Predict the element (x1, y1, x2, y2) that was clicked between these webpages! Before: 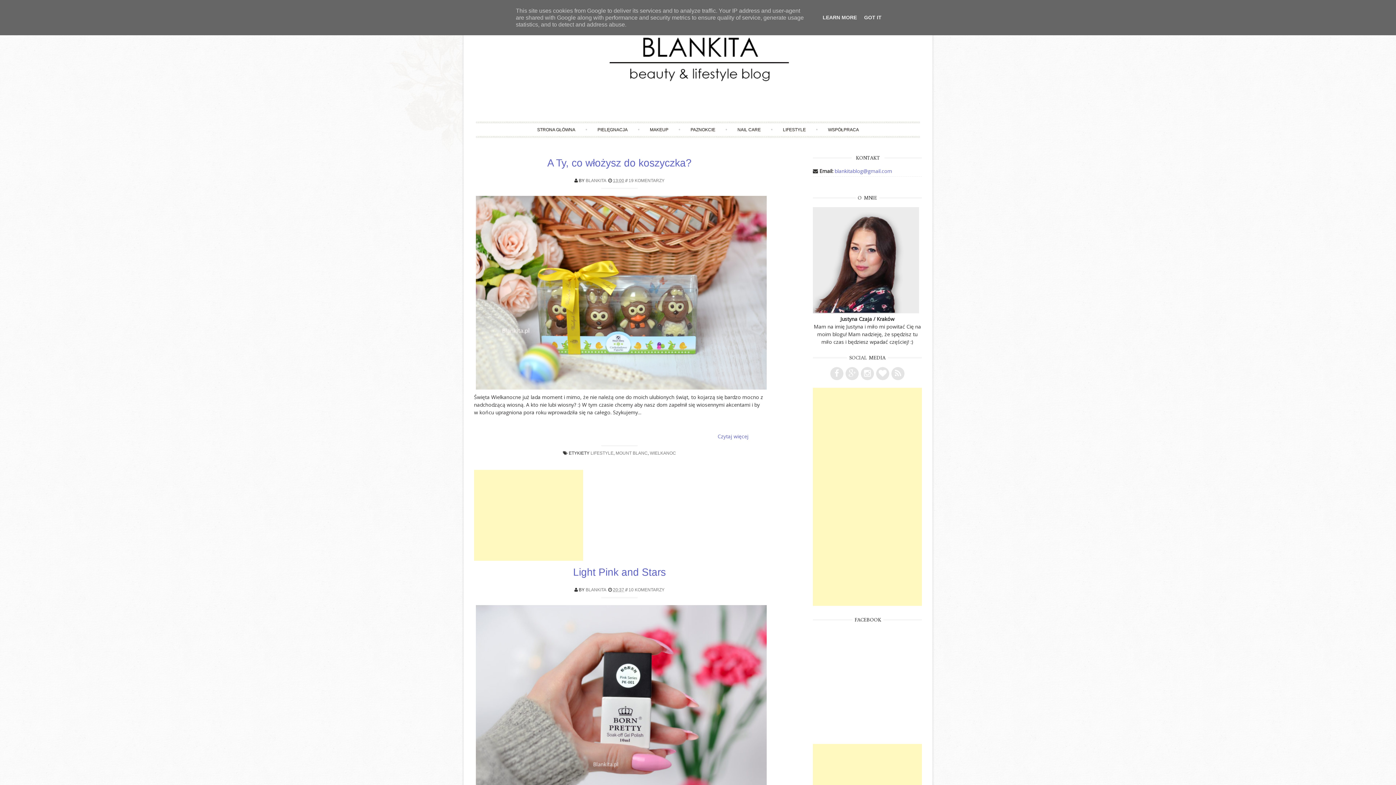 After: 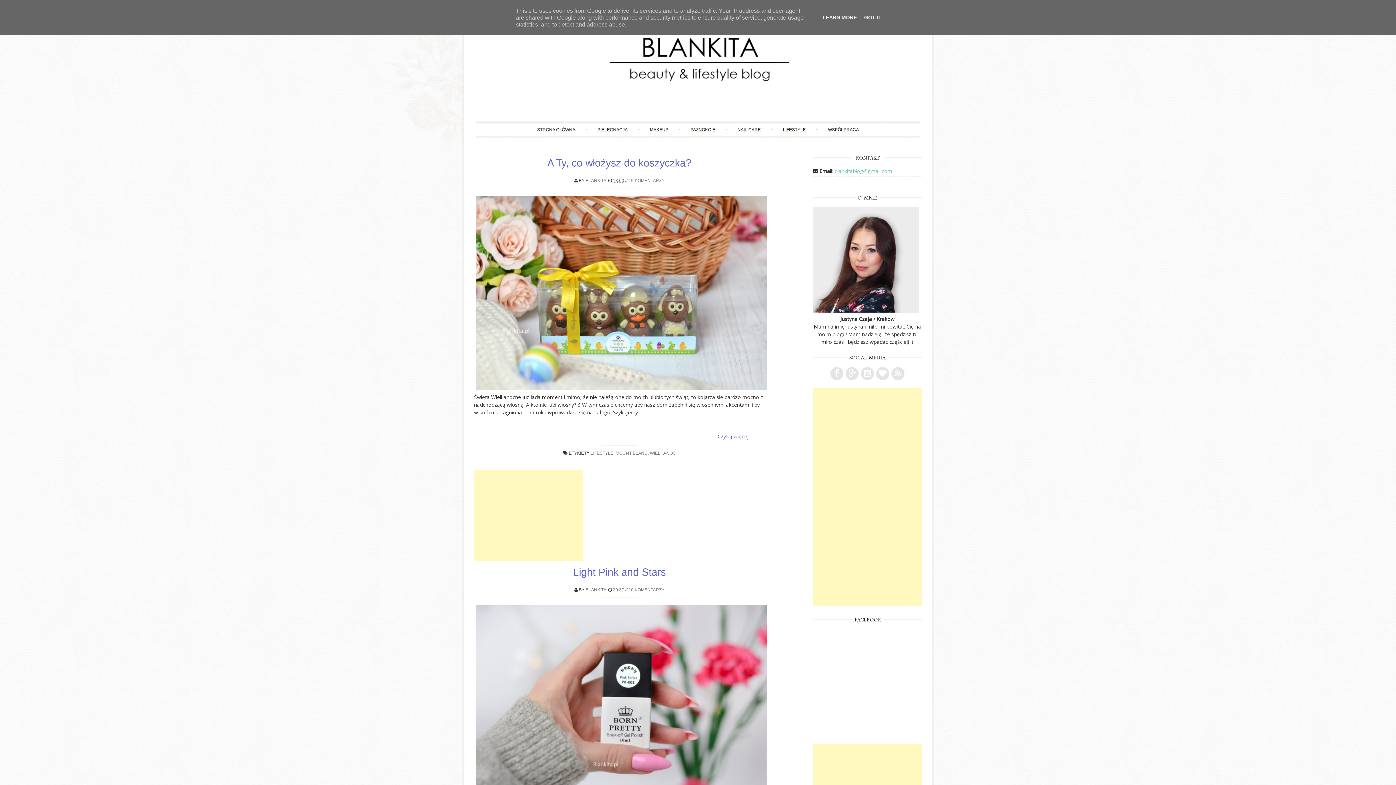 Action: label: blankitablog@gmail.com bbox: (834, 167, 892, 174)